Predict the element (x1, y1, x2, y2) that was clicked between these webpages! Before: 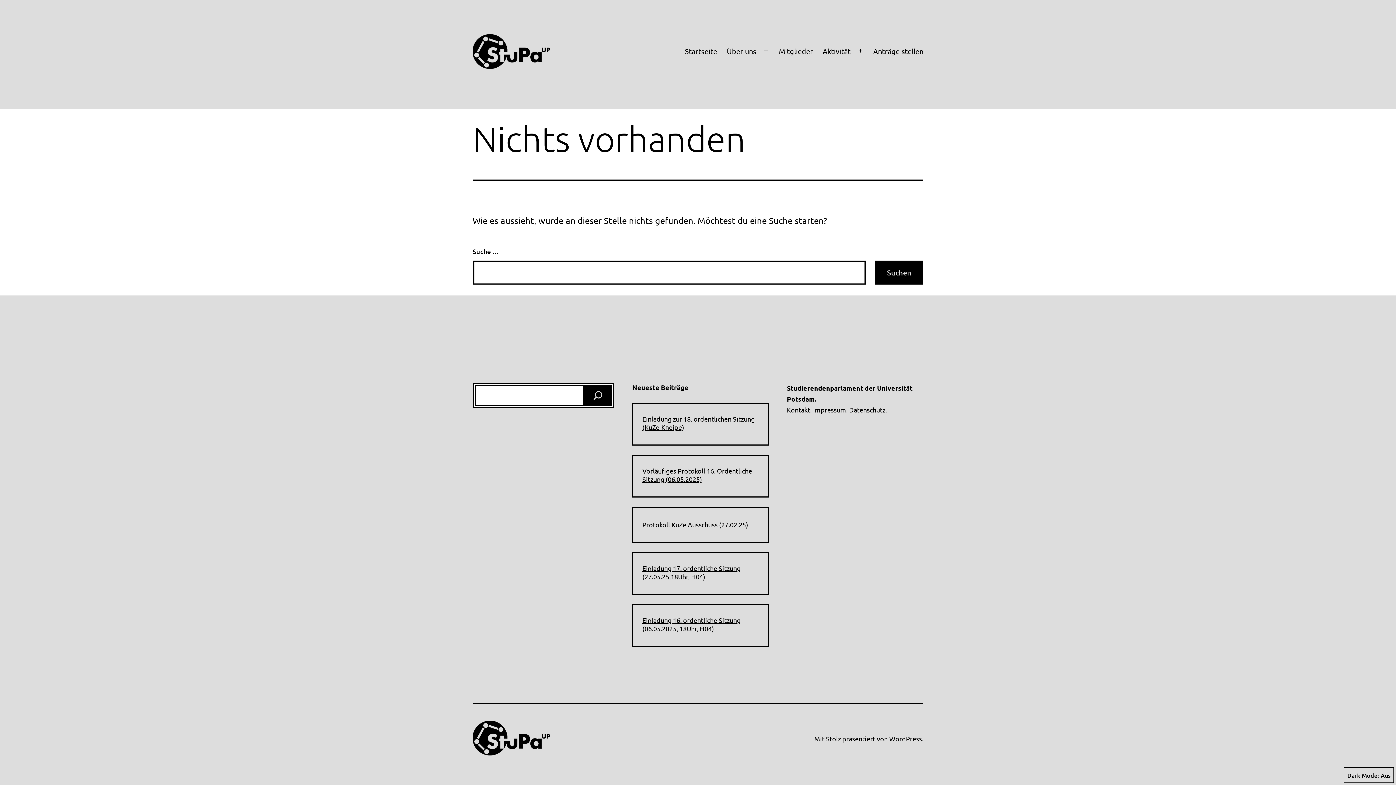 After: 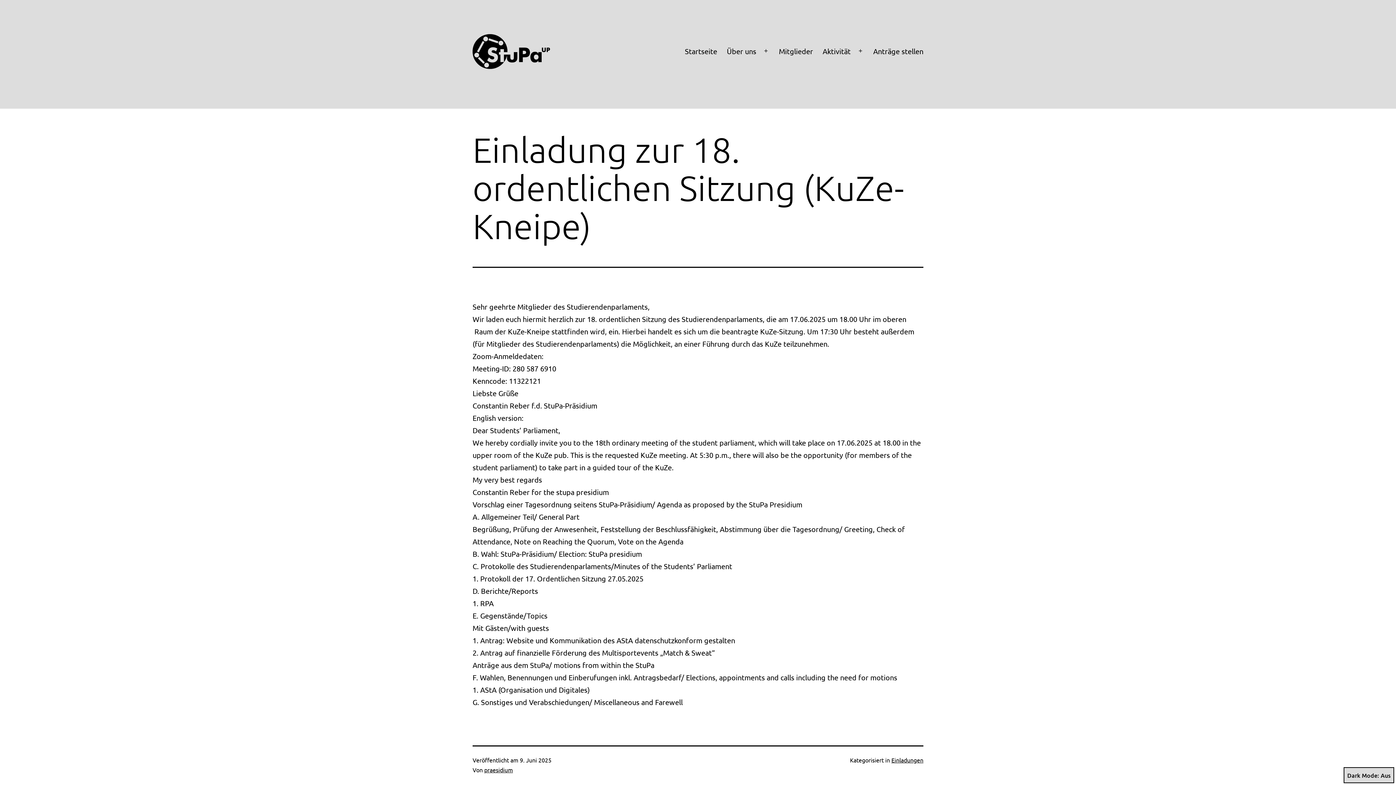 Action: bbox: (642, 414, 758, 431) label: Einladung zur 18. ordentlichen Sitzung (KuZe-Kneipe)